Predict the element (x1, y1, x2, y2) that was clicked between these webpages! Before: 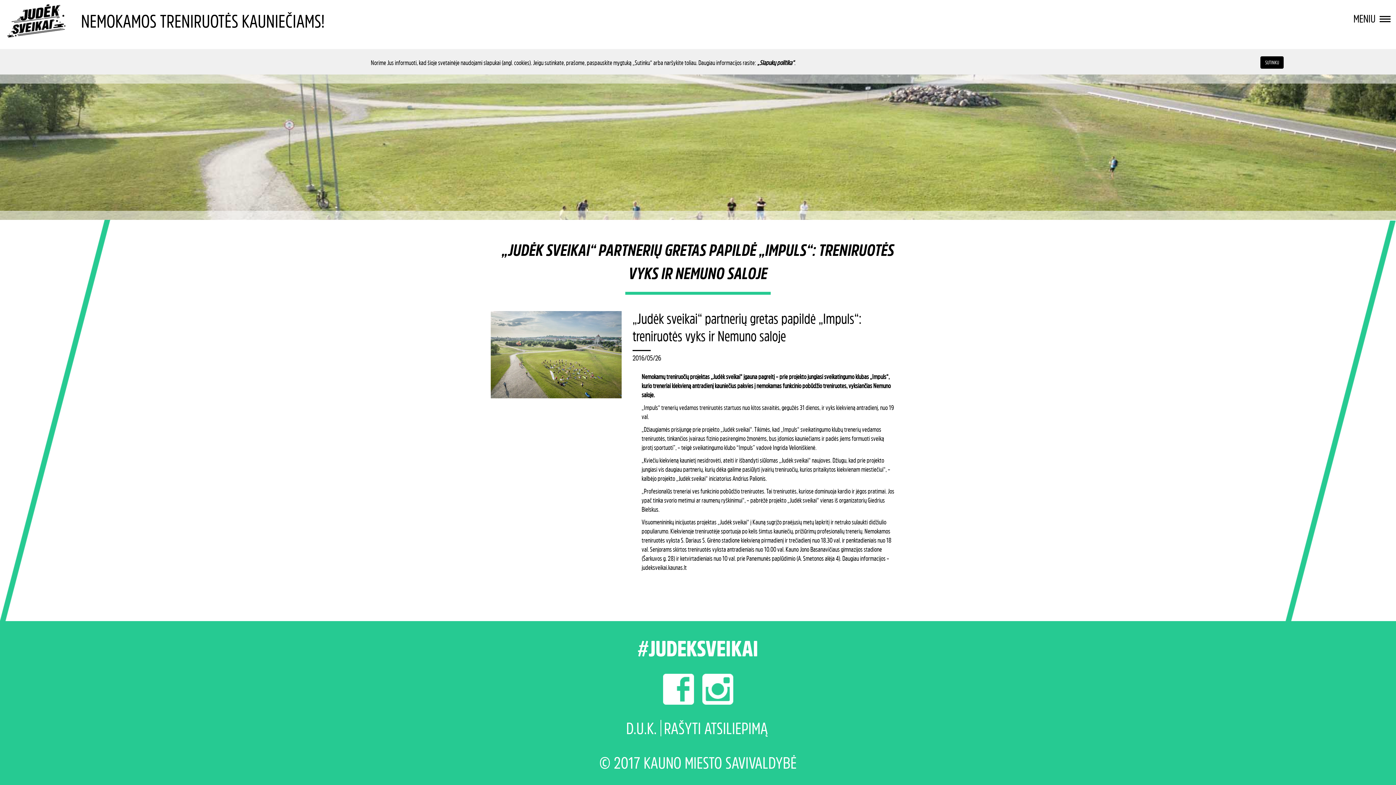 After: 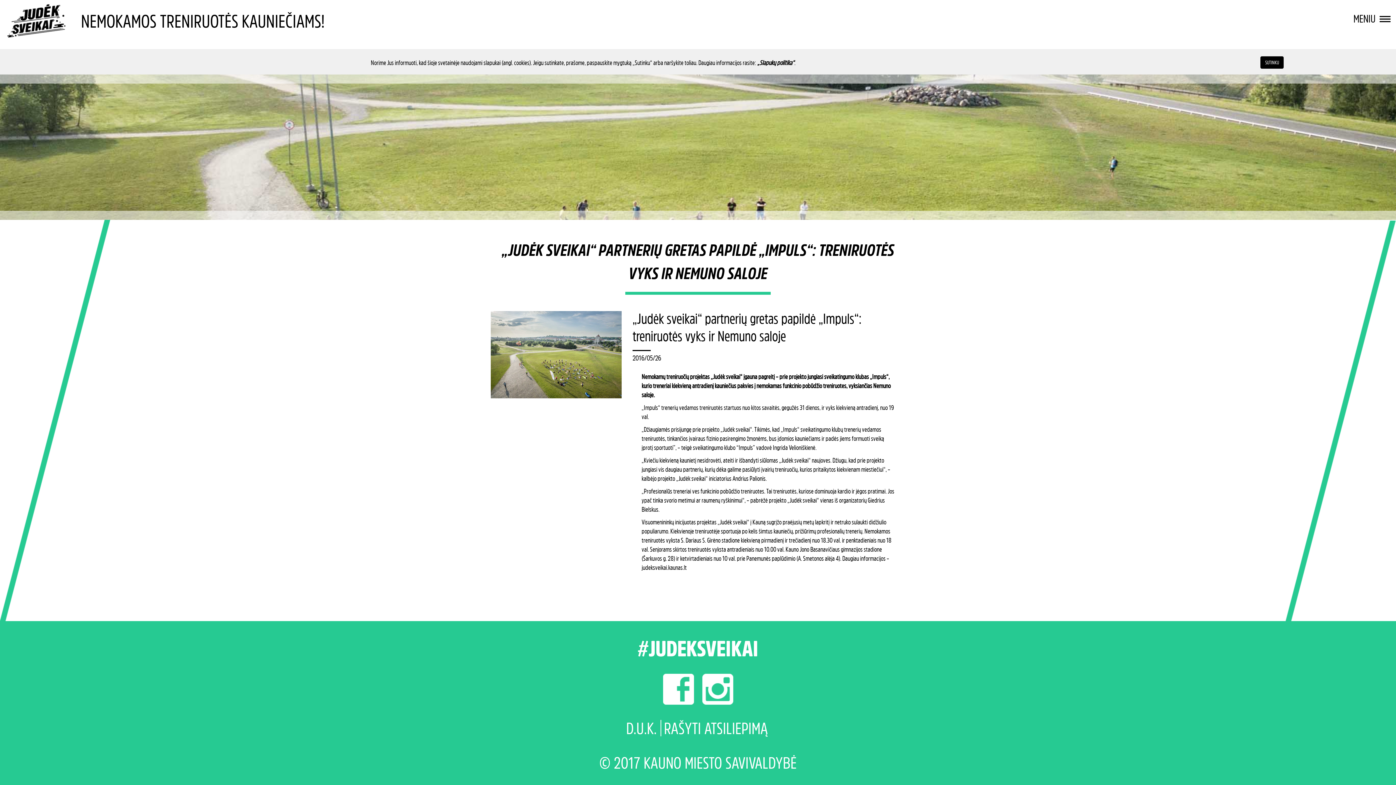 Action: bbox: (757, 58, 794, 66) label: „Slapukų politika“